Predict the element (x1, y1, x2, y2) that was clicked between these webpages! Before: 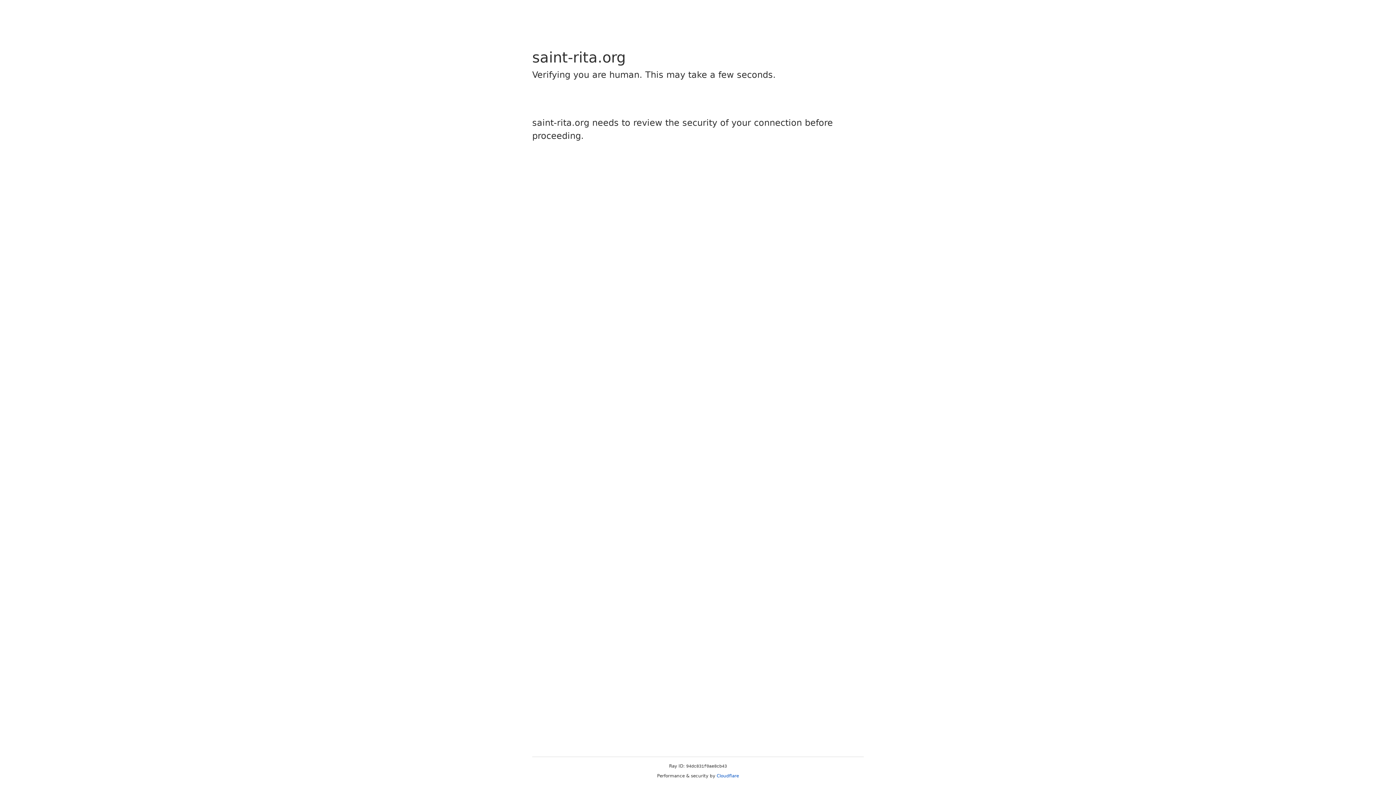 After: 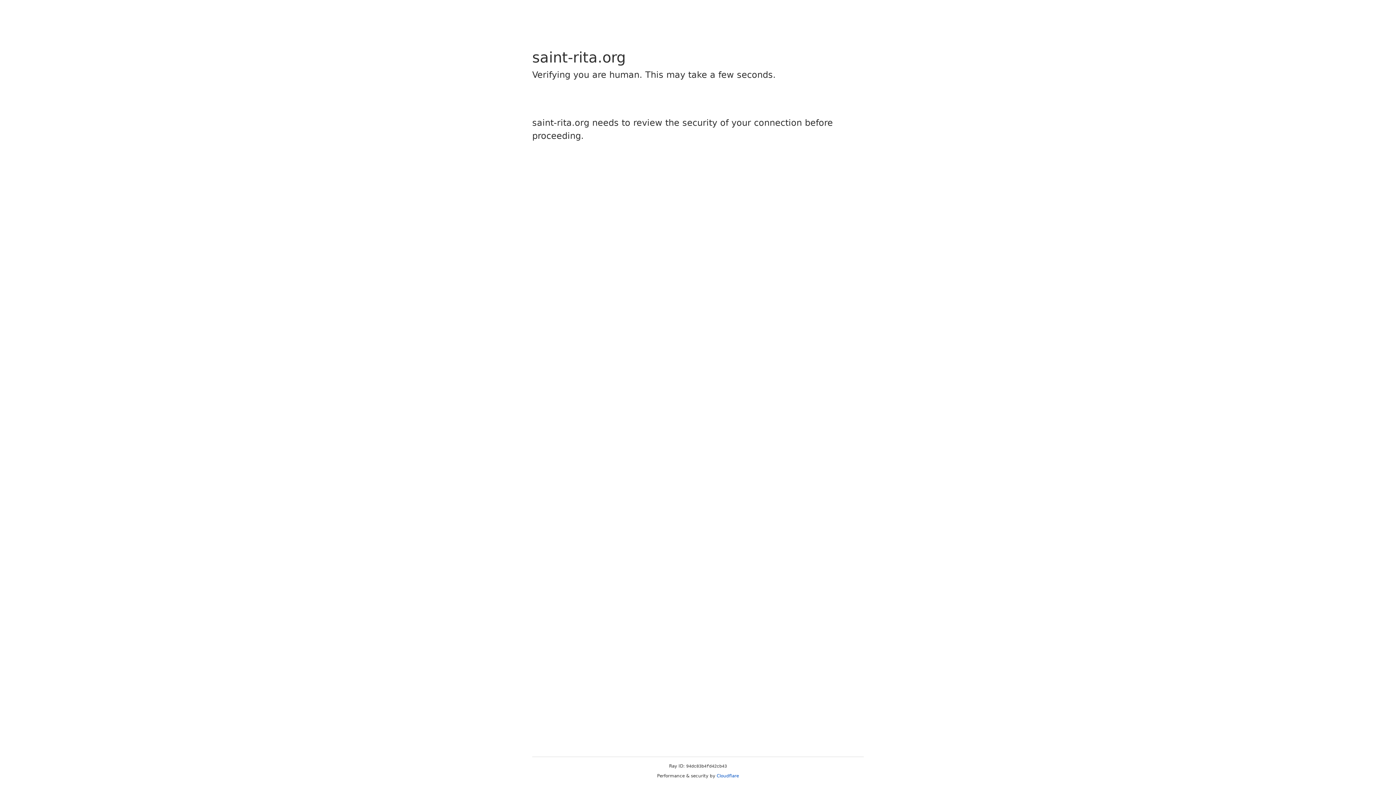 Action: bbox: (716, 773, 739, 778) label: Cloudflare